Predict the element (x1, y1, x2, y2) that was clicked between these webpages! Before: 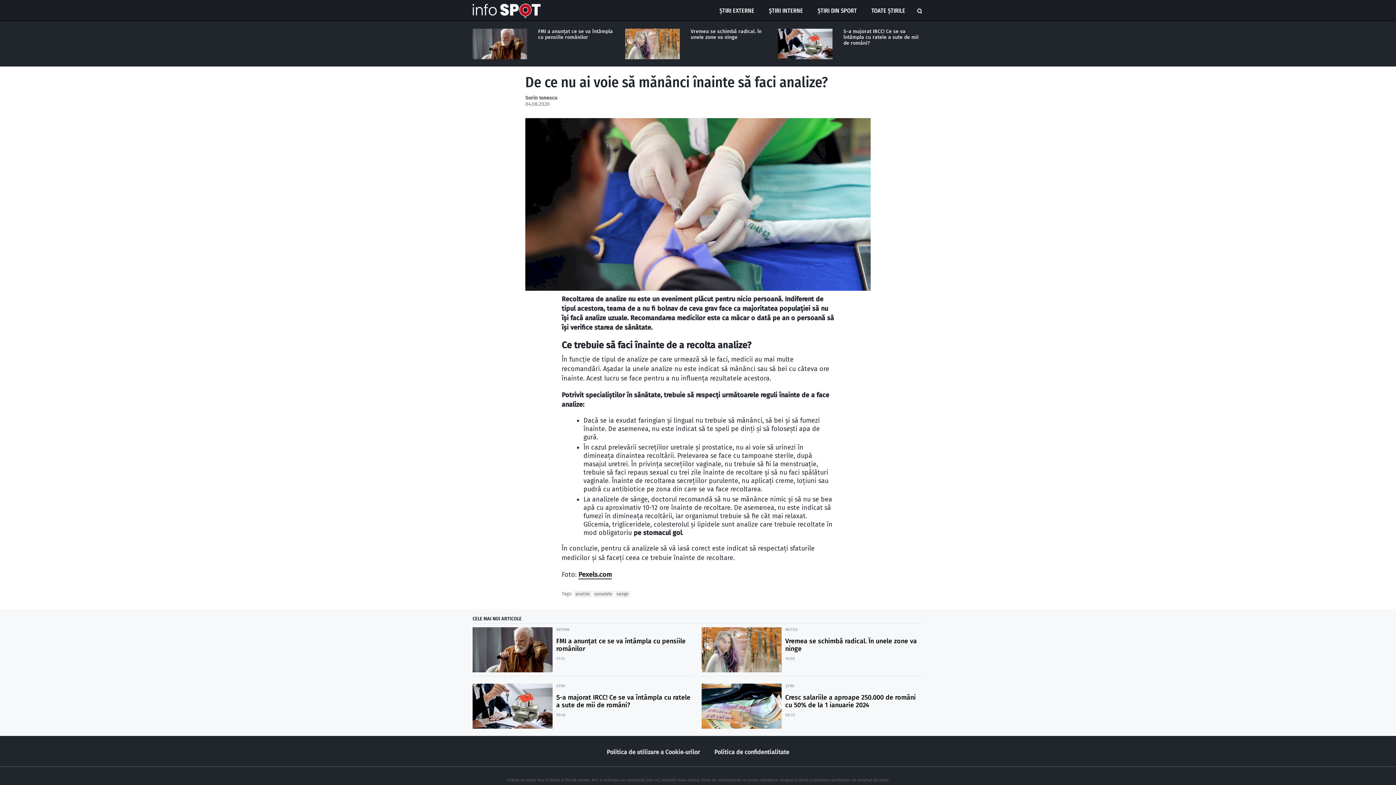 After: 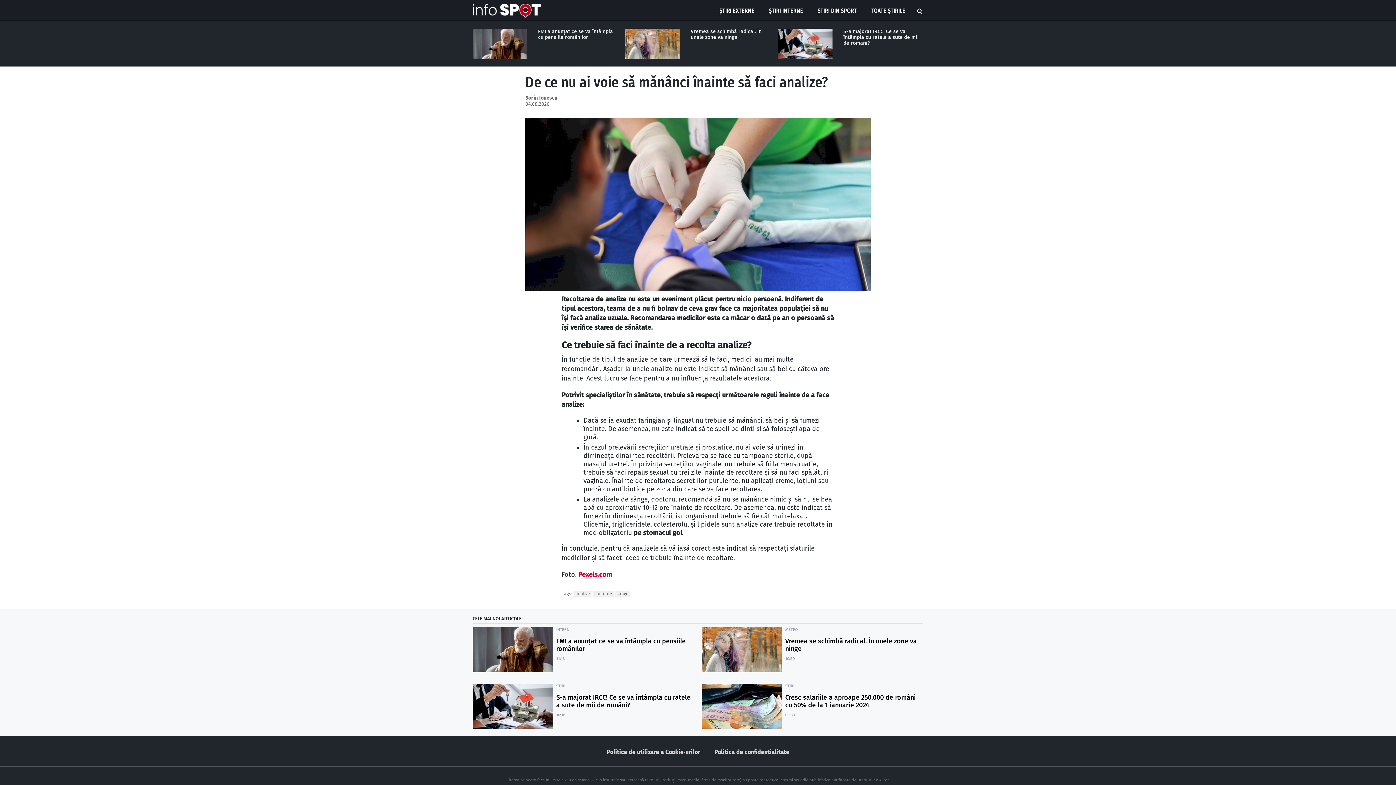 Action: label: Pexels.com bbox: (578, 570, 612, 579)